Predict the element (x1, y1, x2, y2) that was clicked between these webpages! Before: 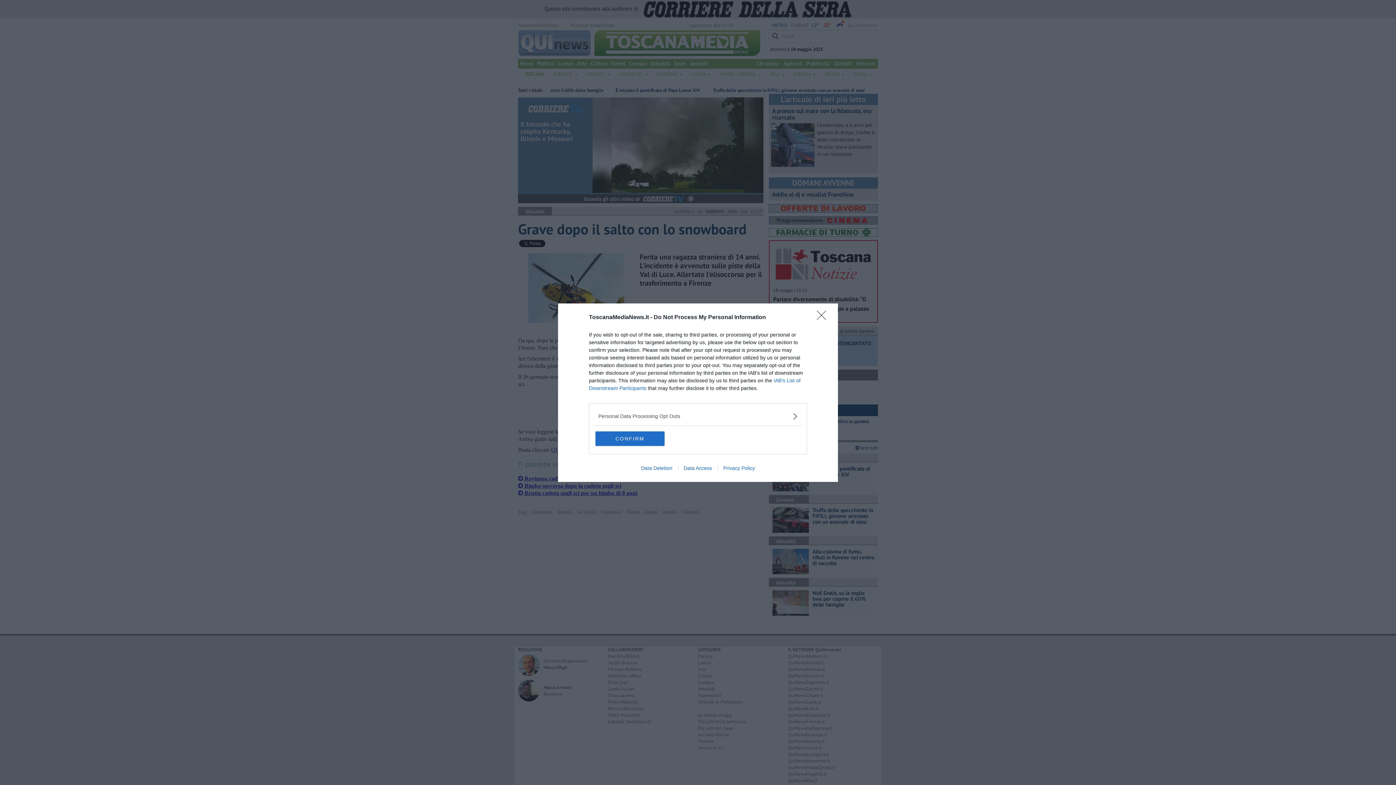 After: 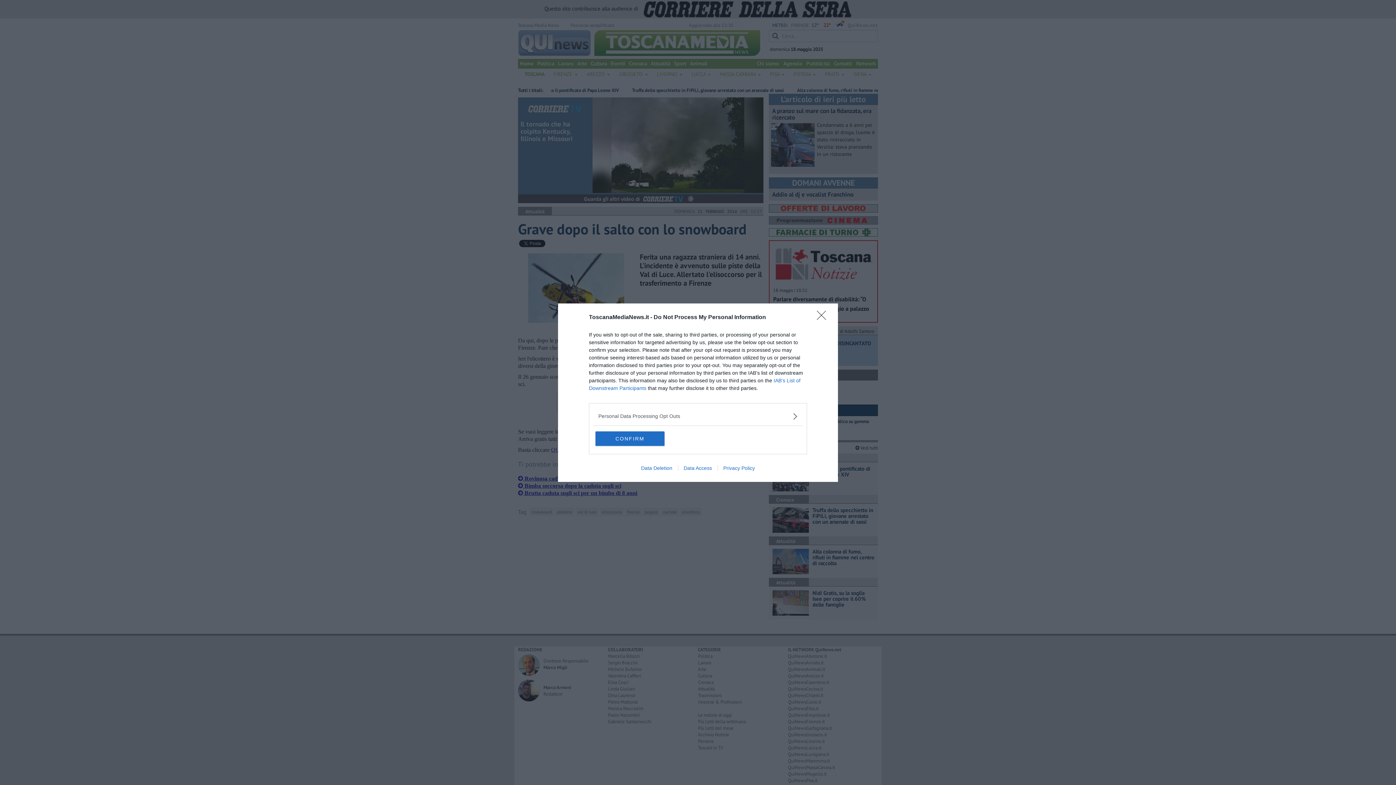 Action: label: Privacy Policy bbox: (717, 465, 760, 471)